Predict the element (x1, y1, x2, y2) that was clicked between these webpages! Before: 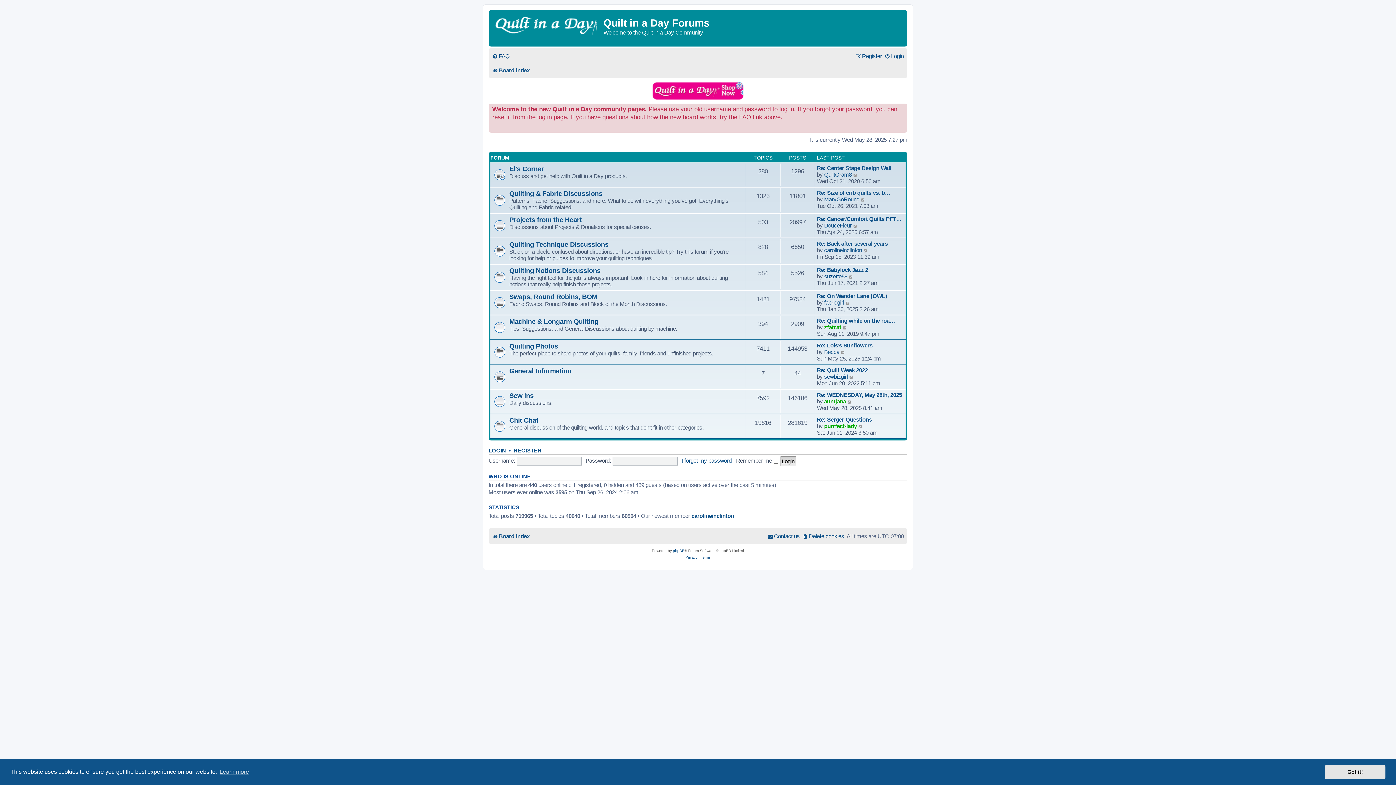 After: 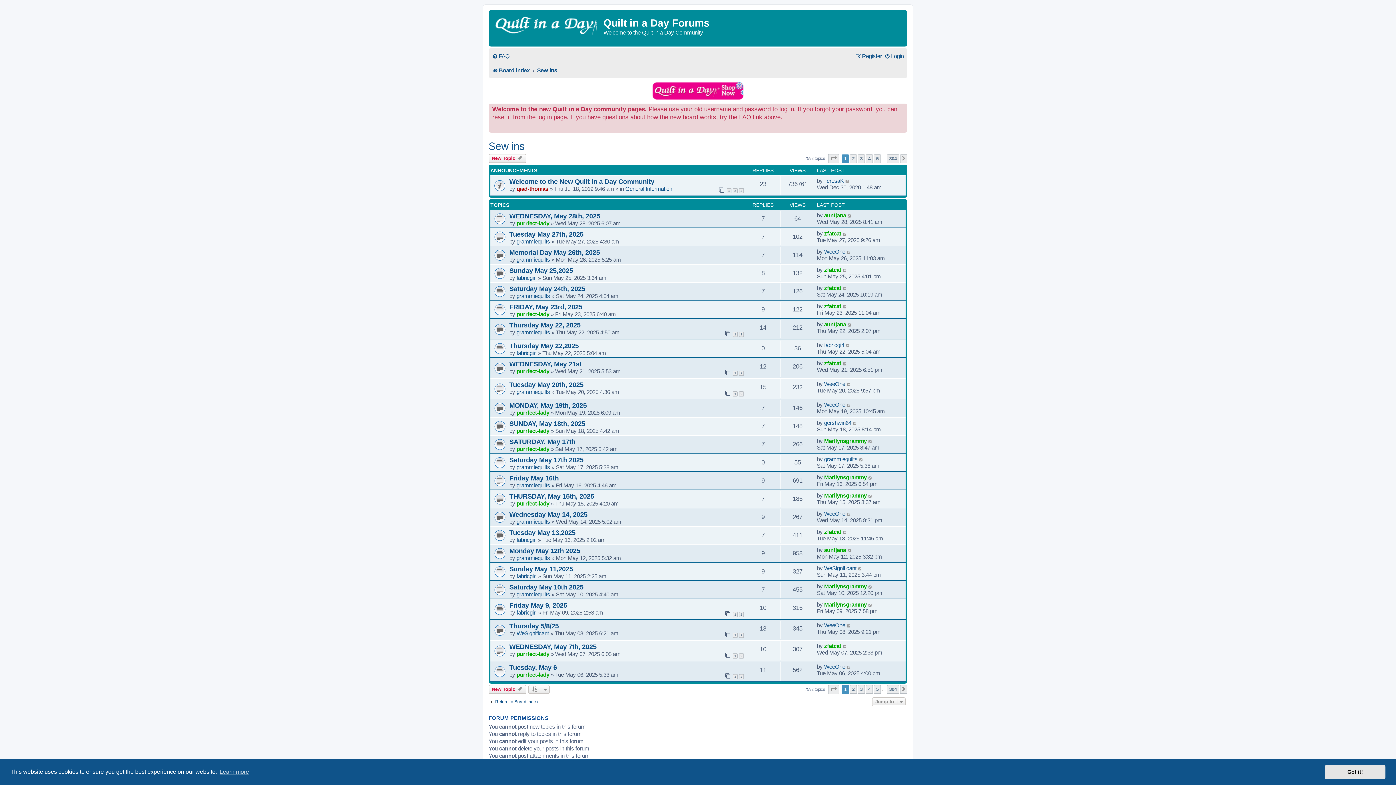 Action: label: Sew ins bbox: (509, 391, 533, 399)